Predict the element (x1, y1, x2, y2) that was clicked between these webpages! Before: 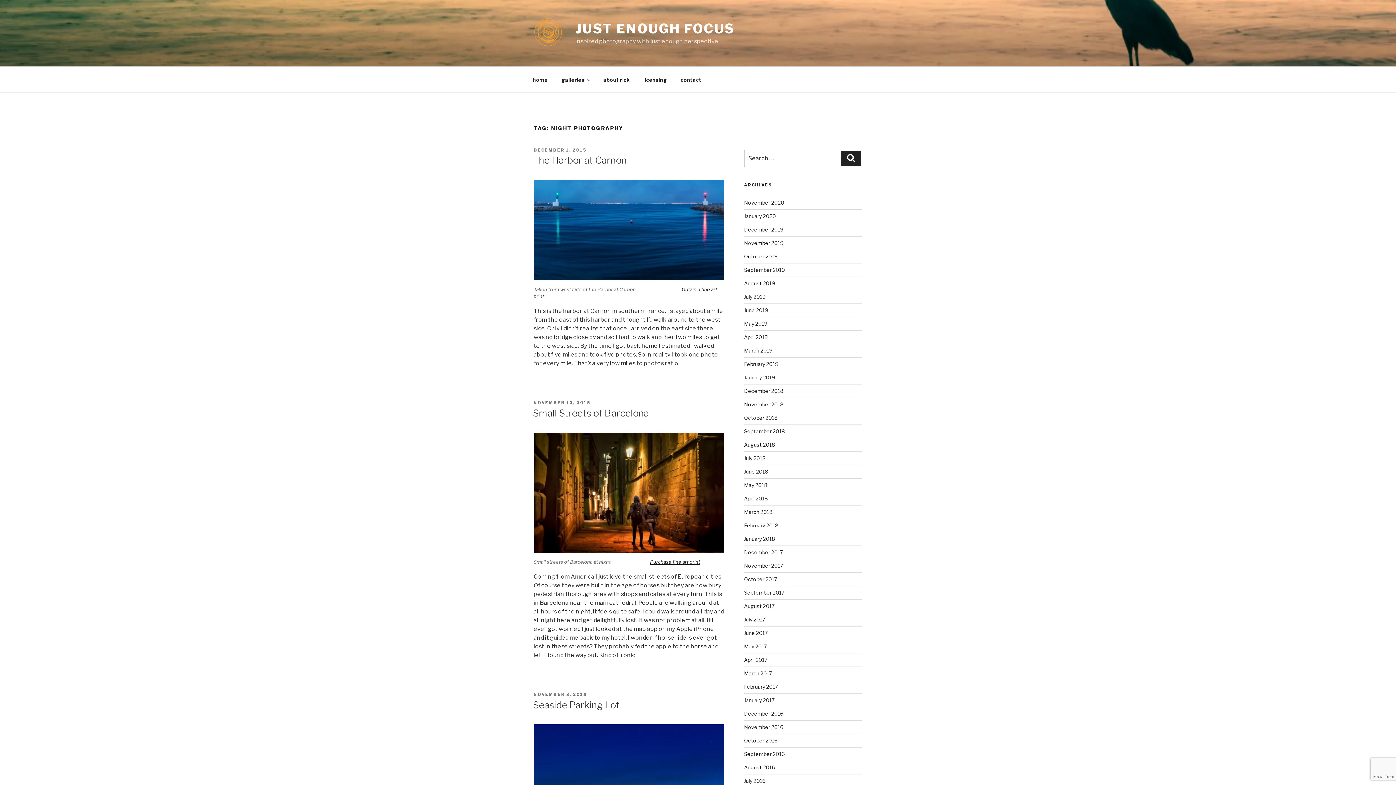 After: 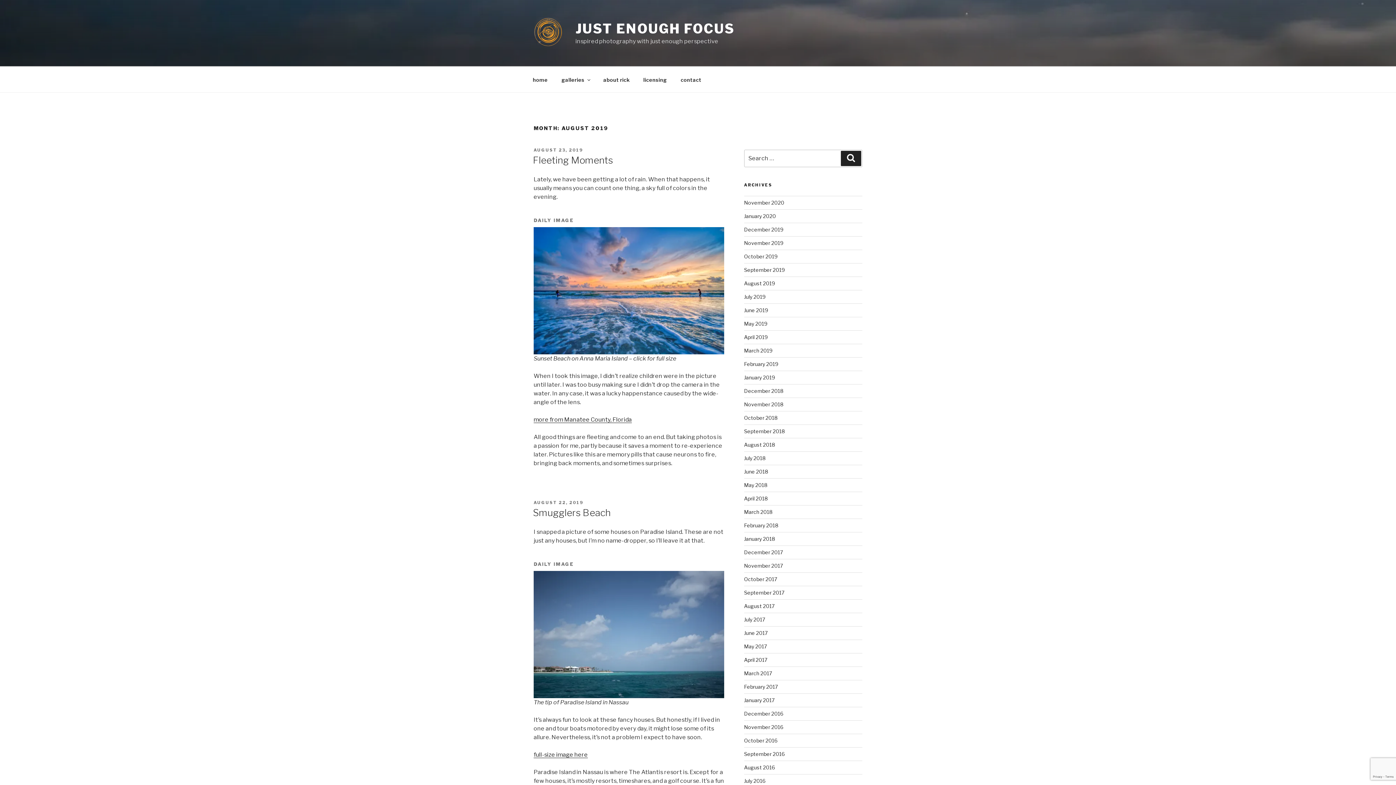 Action: label: August 2019 bbox: (744, 280, 775, 286)